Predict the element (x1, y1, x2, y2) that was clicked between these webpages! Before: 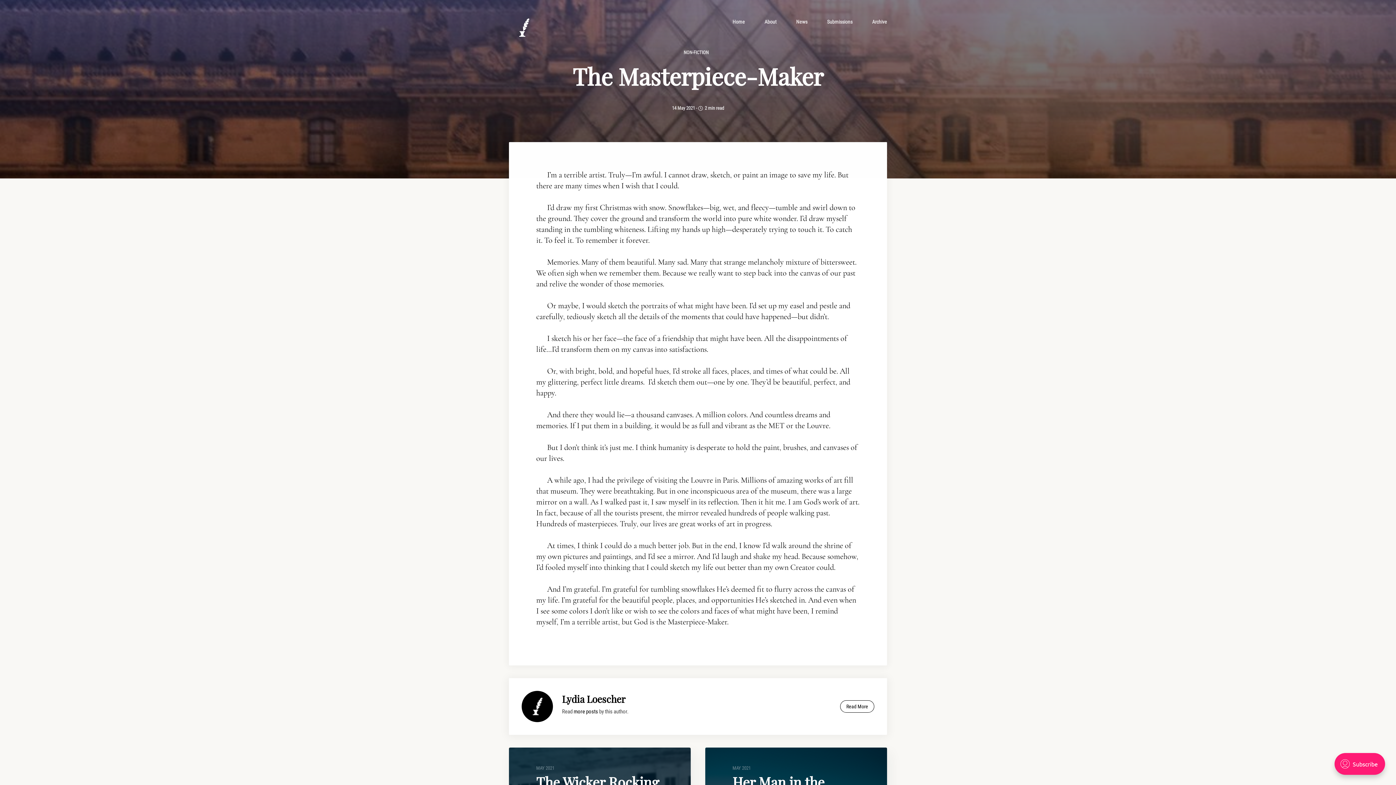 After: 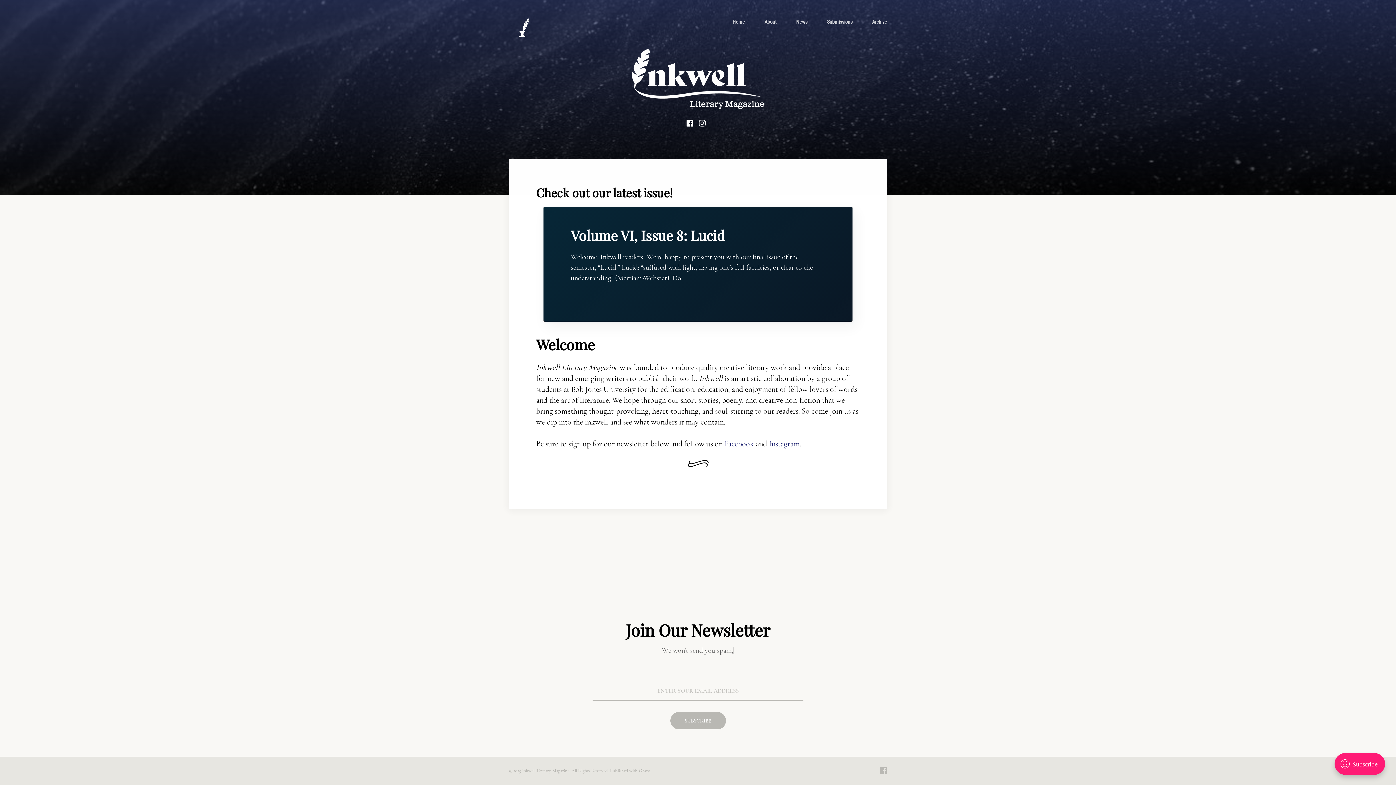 Action: bbox: (732, 18, 745, 24) label: Home